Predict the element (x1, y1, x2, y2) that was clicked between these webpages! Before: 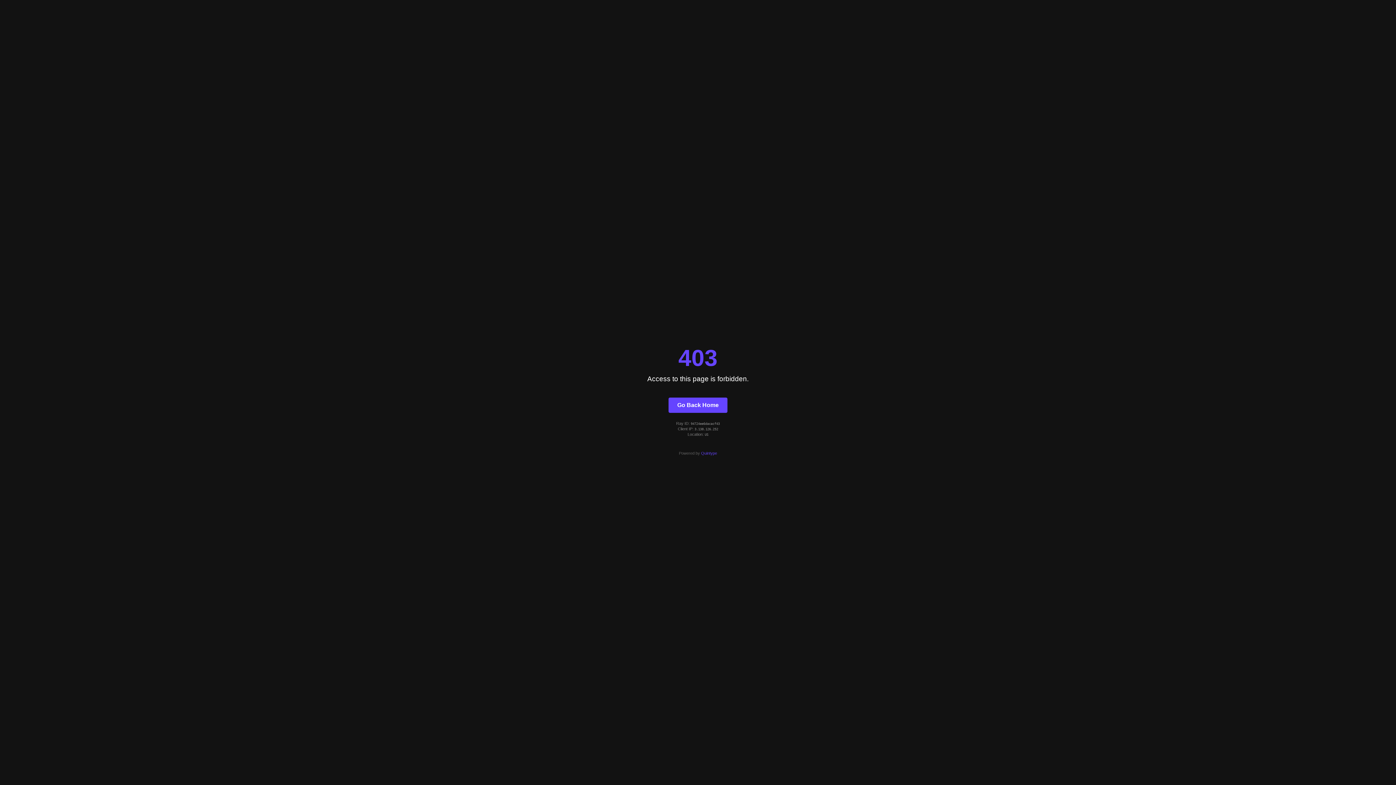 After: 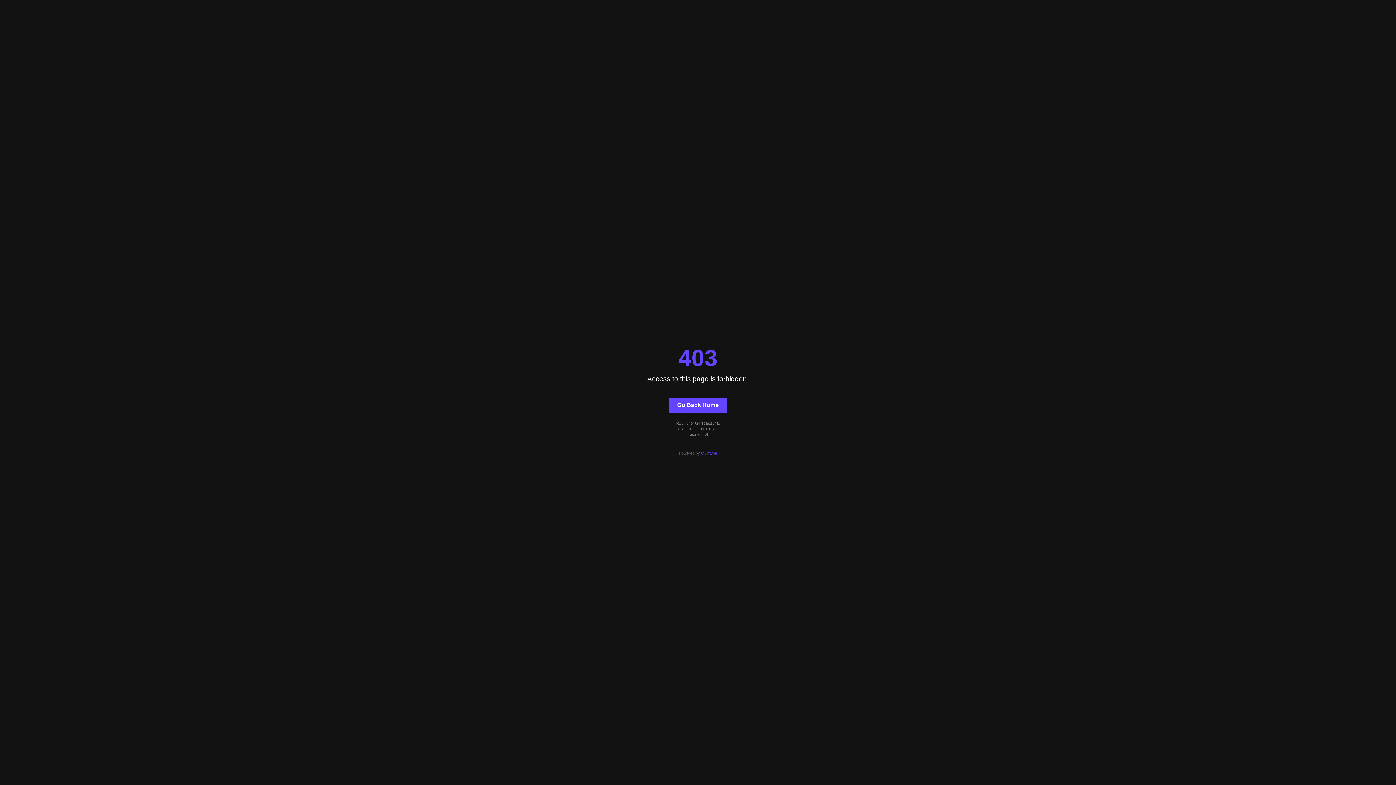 Action: label: Go Back Home bbox: (668, 397, 727, 412)